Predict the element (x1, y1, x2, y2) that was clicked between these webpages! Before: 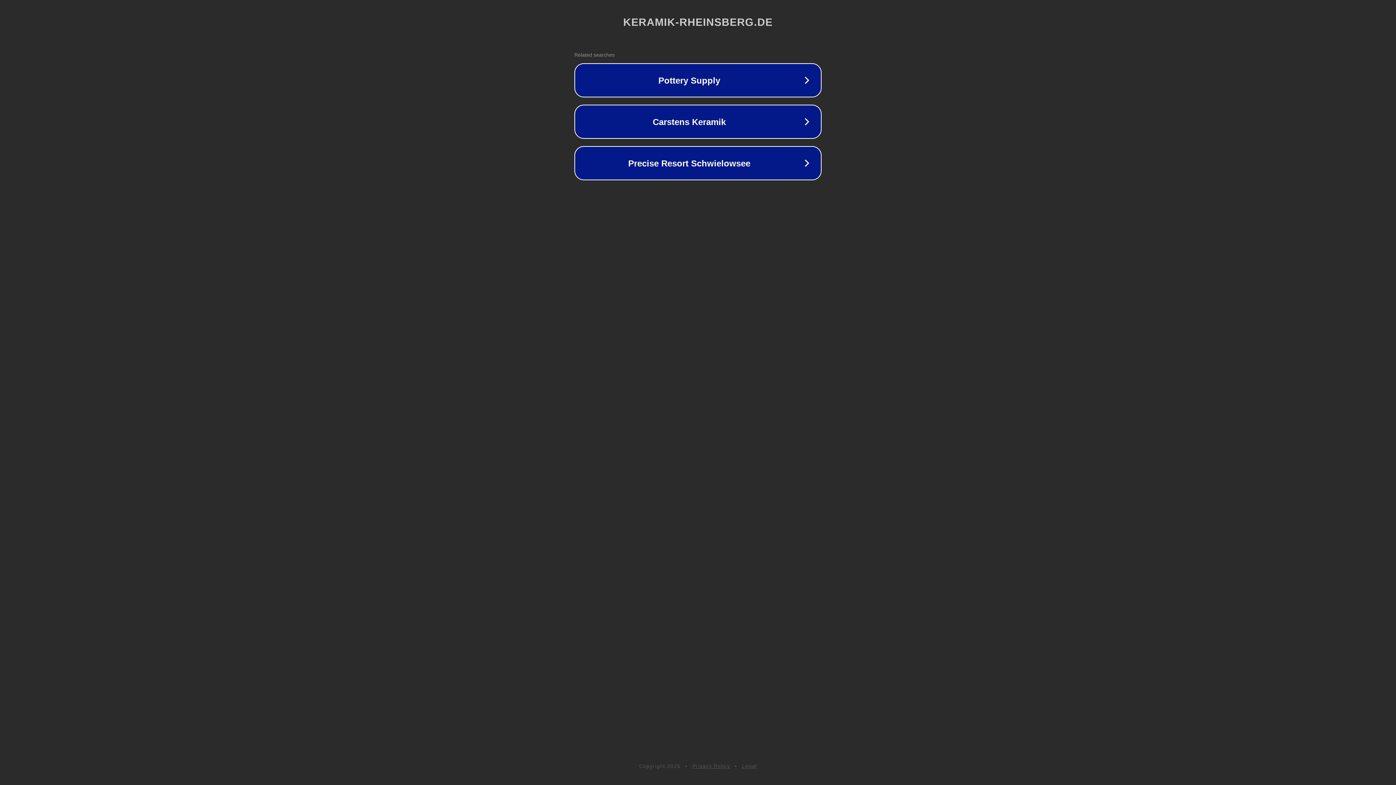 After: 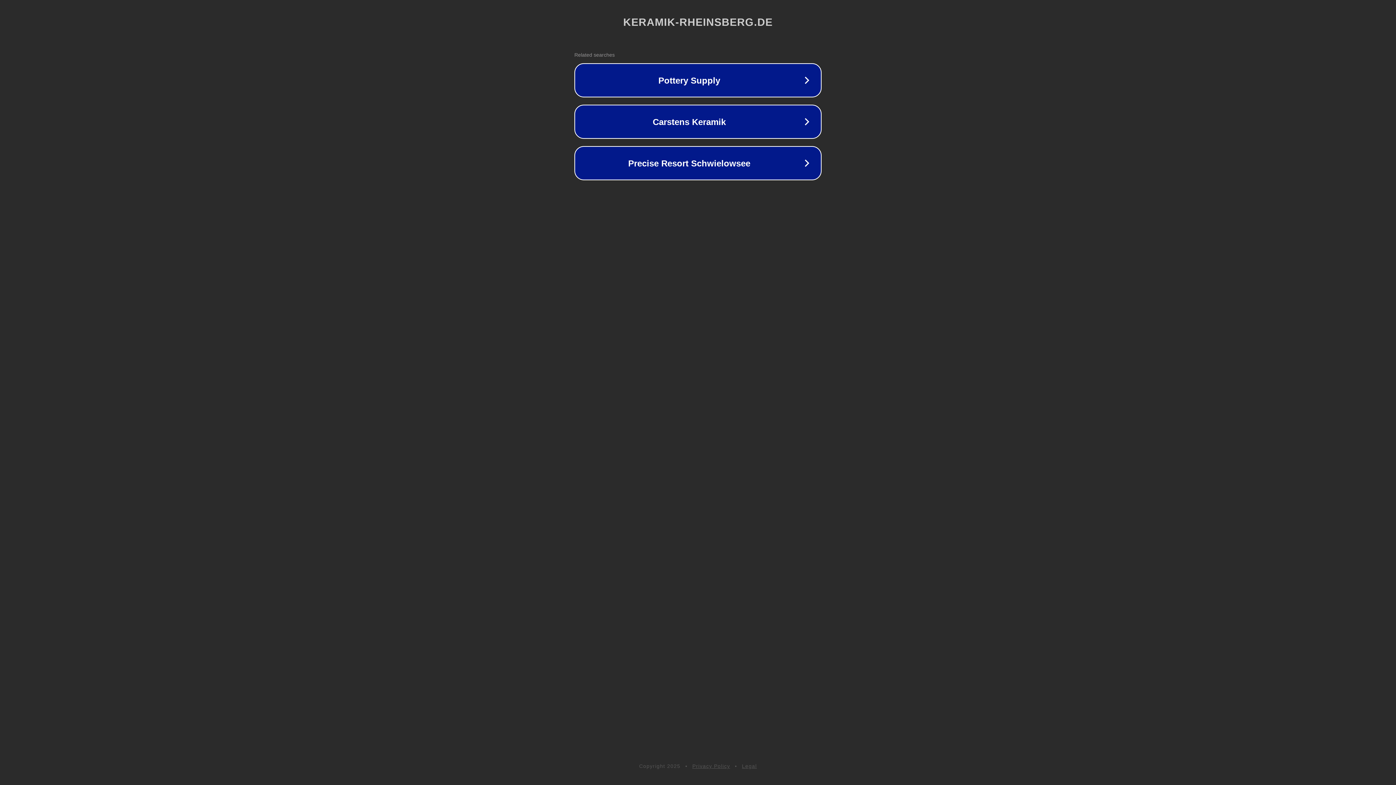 Action: label: Legal bbox: (742, 763, 757, 769)